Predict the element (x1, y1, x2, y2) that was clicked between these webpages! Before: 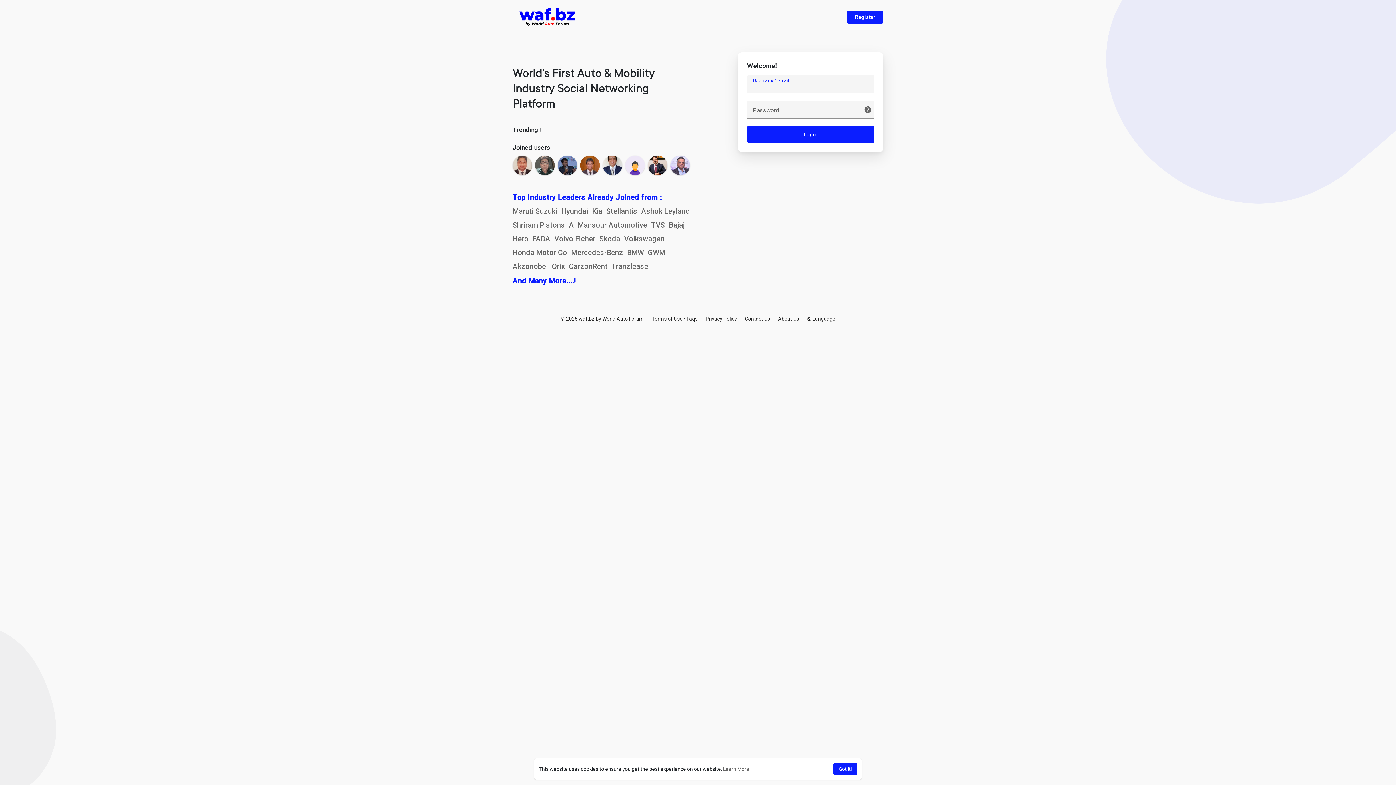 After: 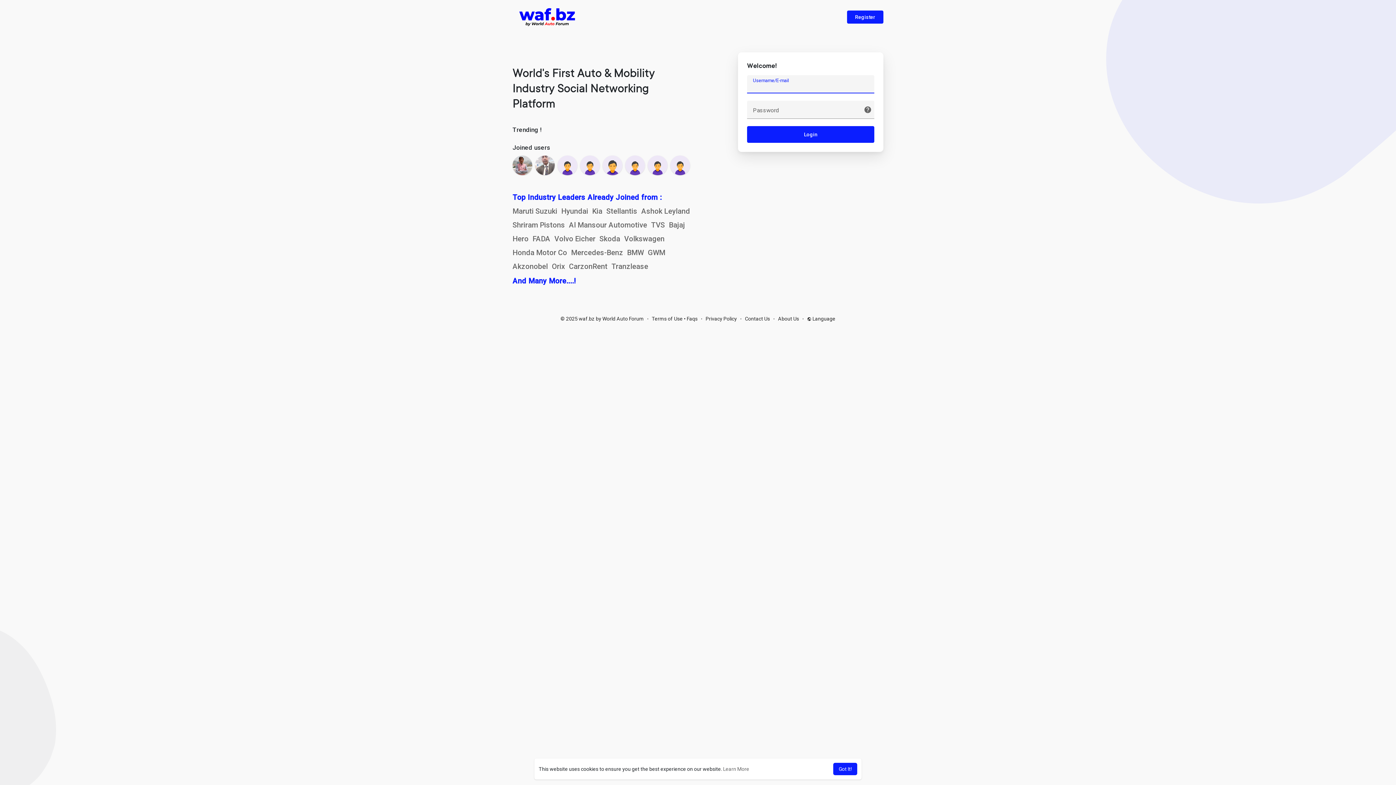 Action: bbox: (512, 5, 581, 28)